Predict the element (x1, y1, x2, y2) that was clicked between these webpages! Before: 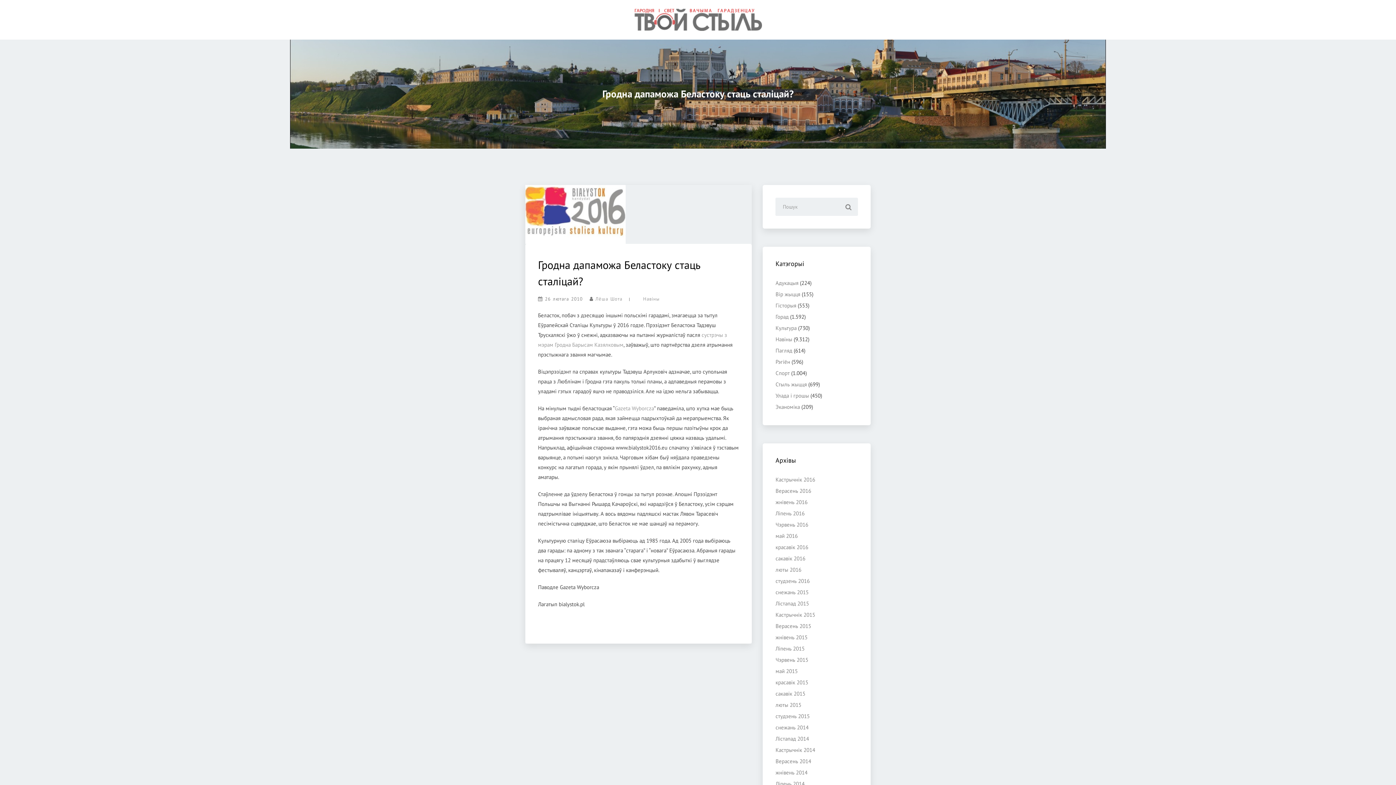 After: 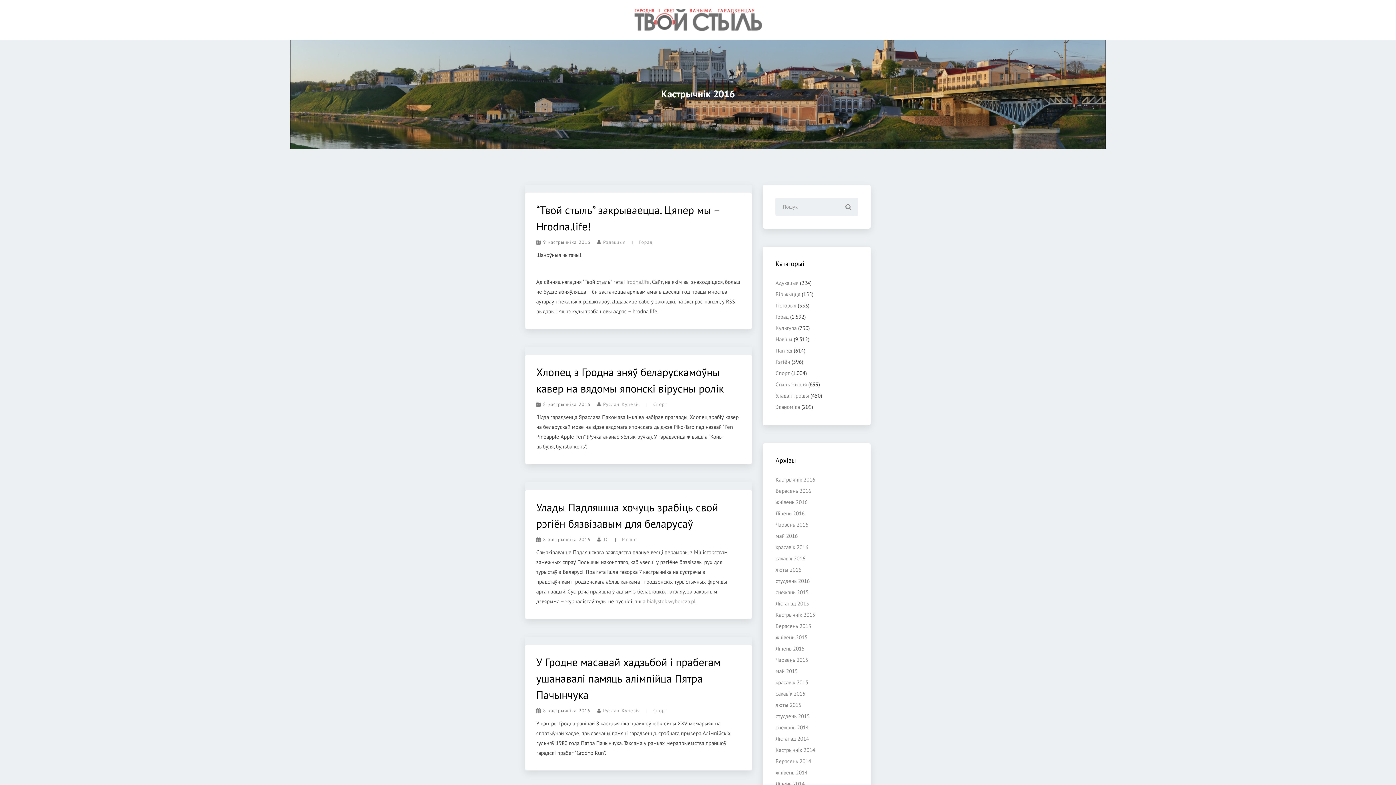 Action: label: Кастрычнік 2016 bbox: (775, 476, 815, 483)